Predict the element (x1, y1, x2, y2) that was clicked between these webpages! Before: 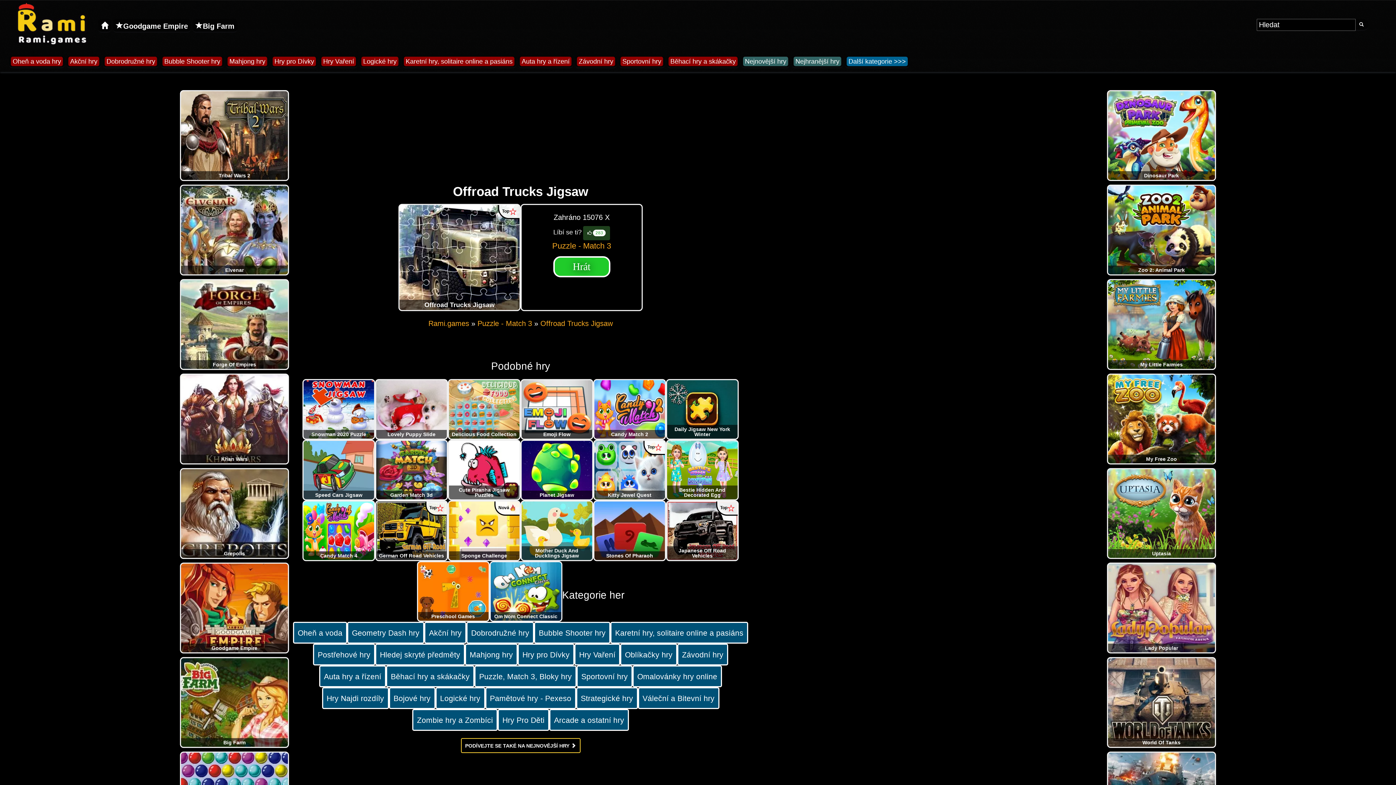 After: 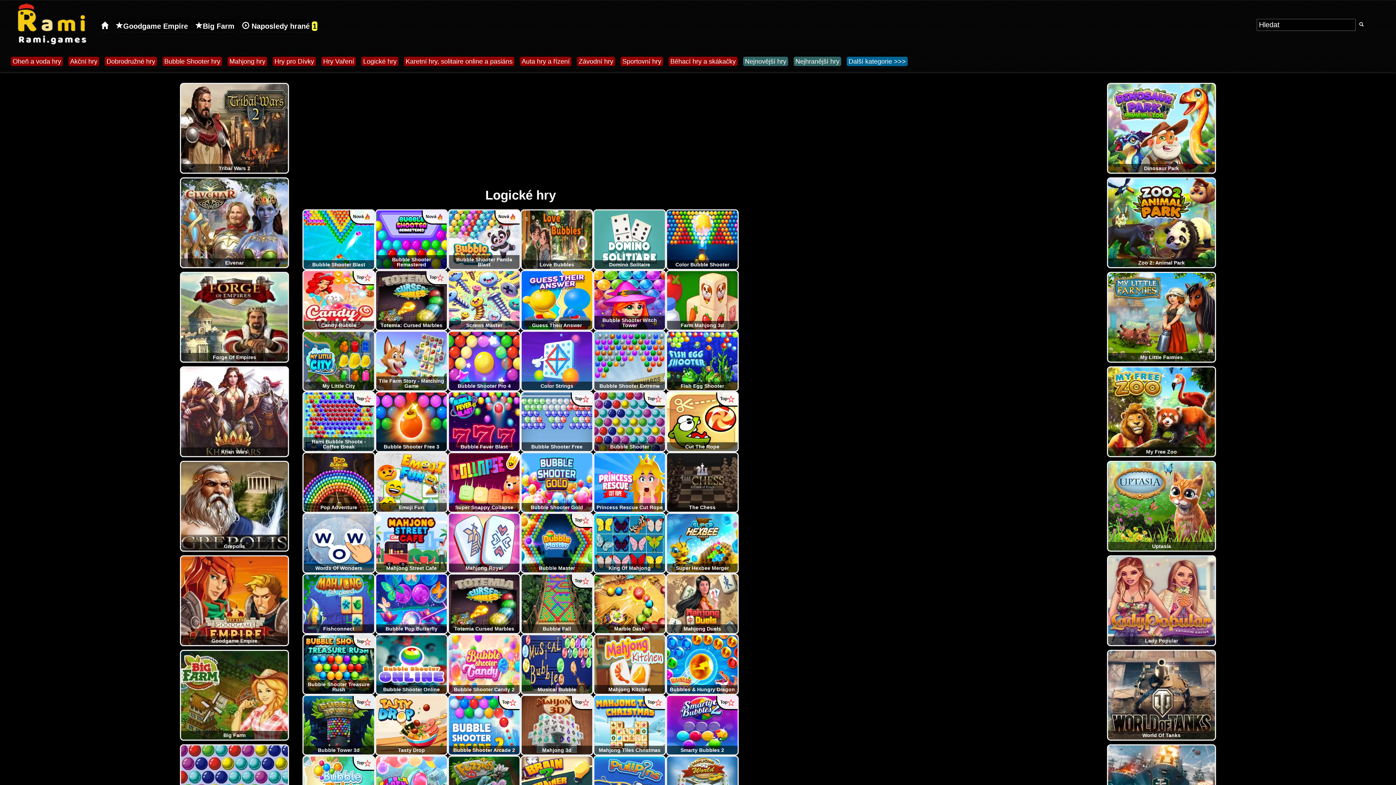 Action: label: Logické hry bbox: (359, 56, 400, 68)